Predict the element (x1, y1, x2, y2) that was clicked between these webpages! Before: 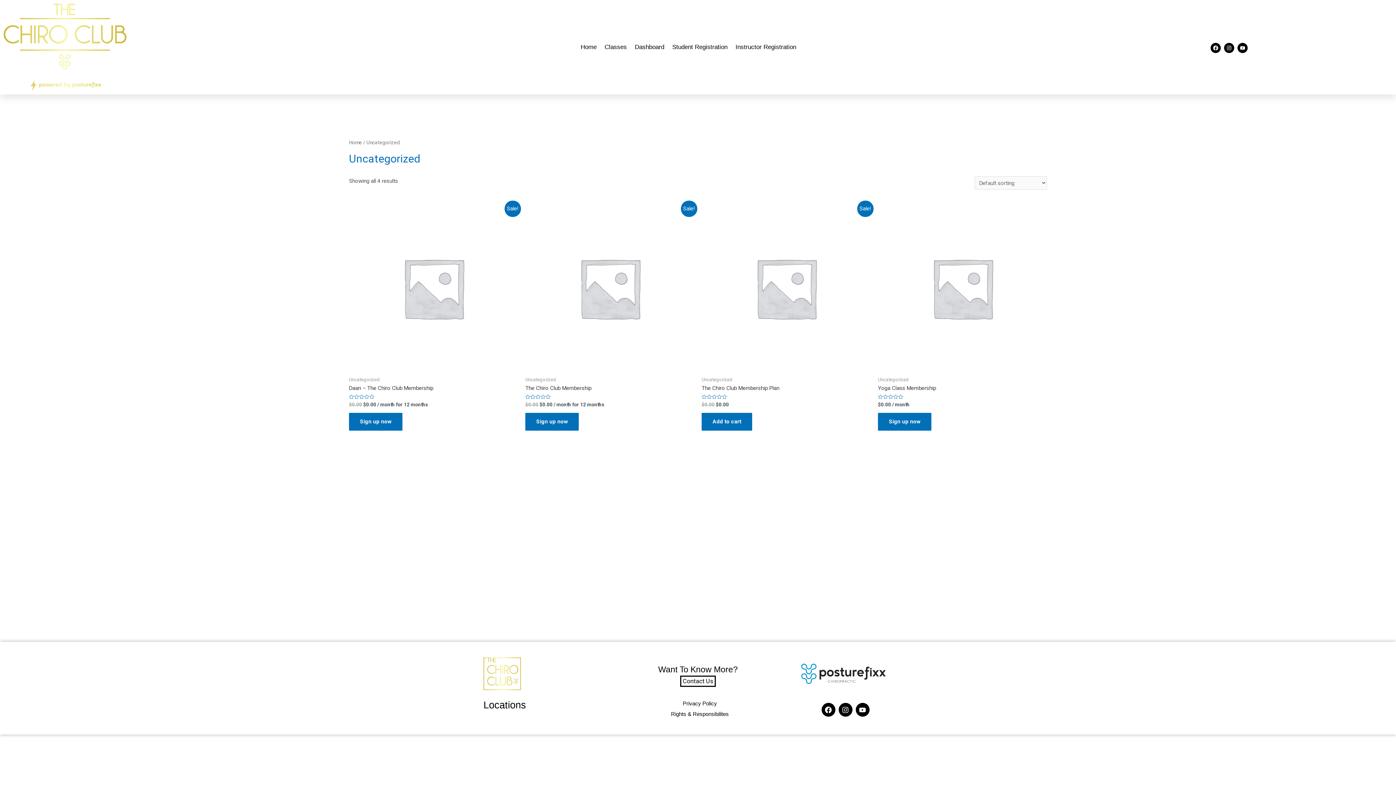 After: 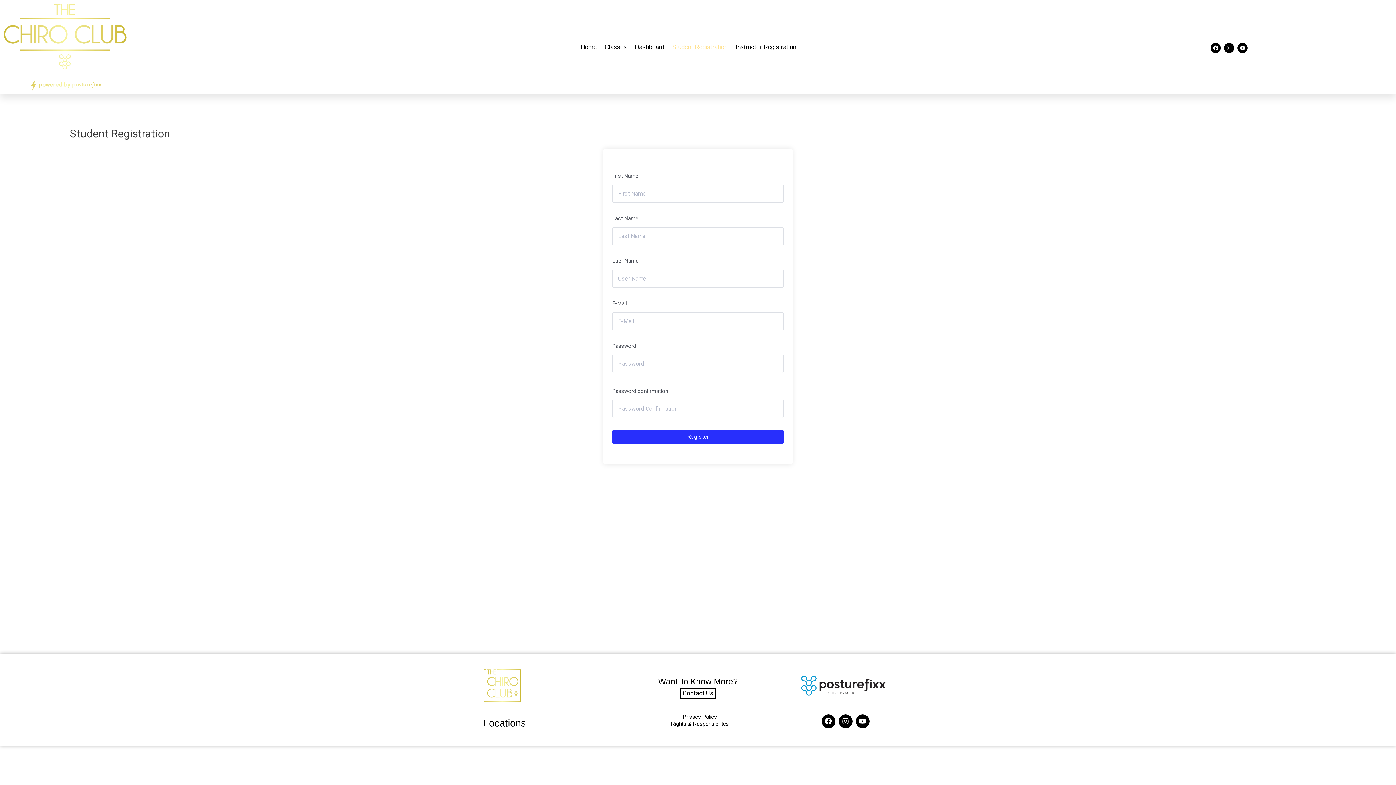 Action: label: Student Registration bbox: (668, 38, 731, 55)